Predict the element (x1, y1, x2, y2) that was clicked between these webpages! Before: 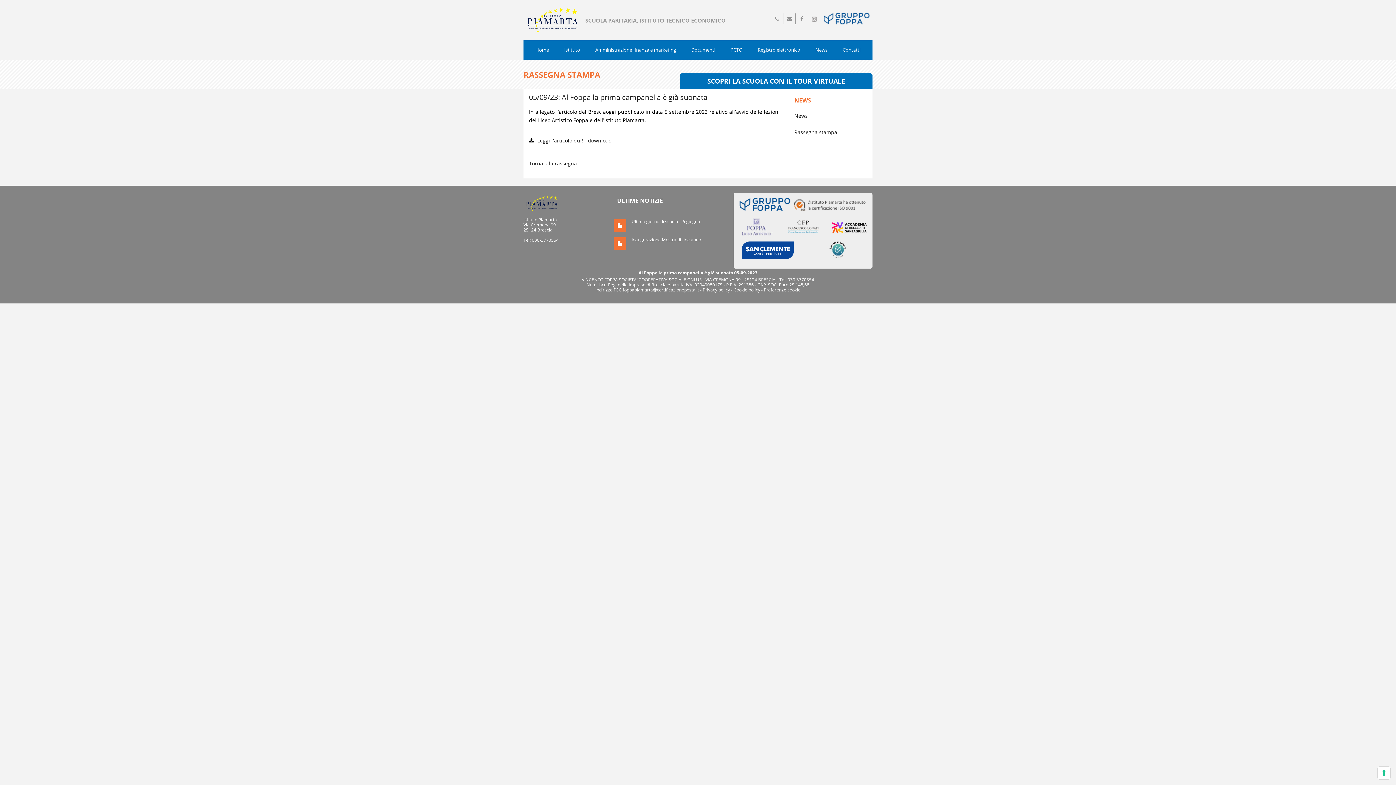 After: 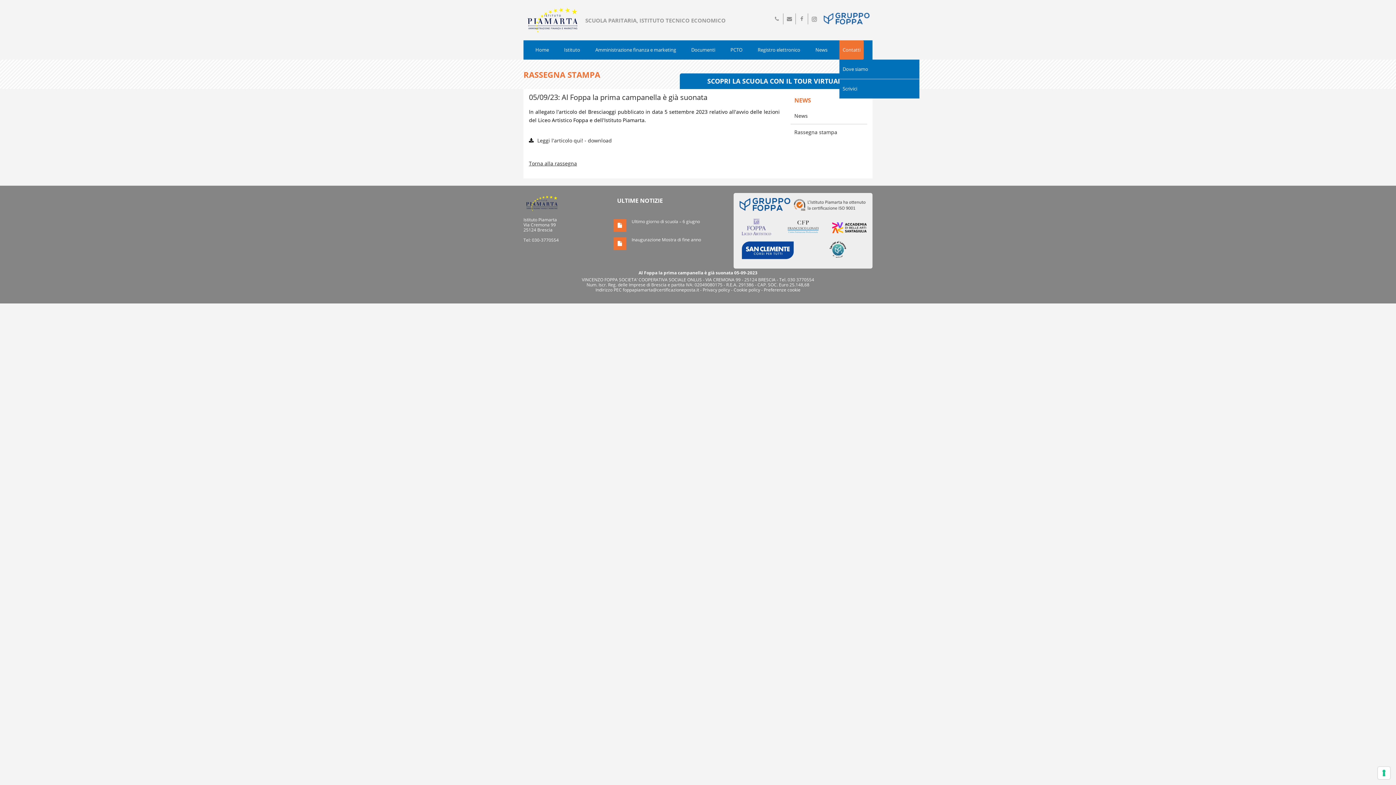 Action: label: Contatti bbox: (839, 40, 864, 59)